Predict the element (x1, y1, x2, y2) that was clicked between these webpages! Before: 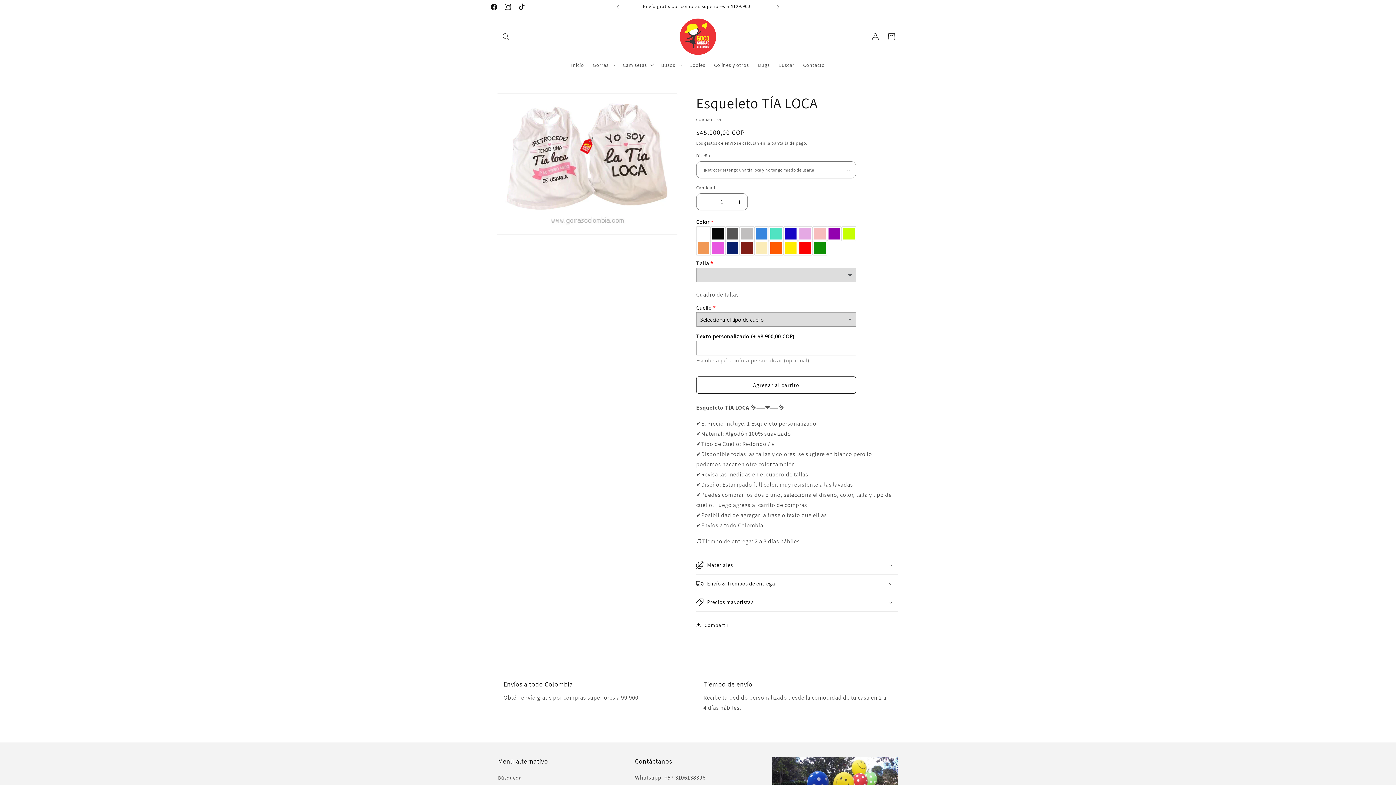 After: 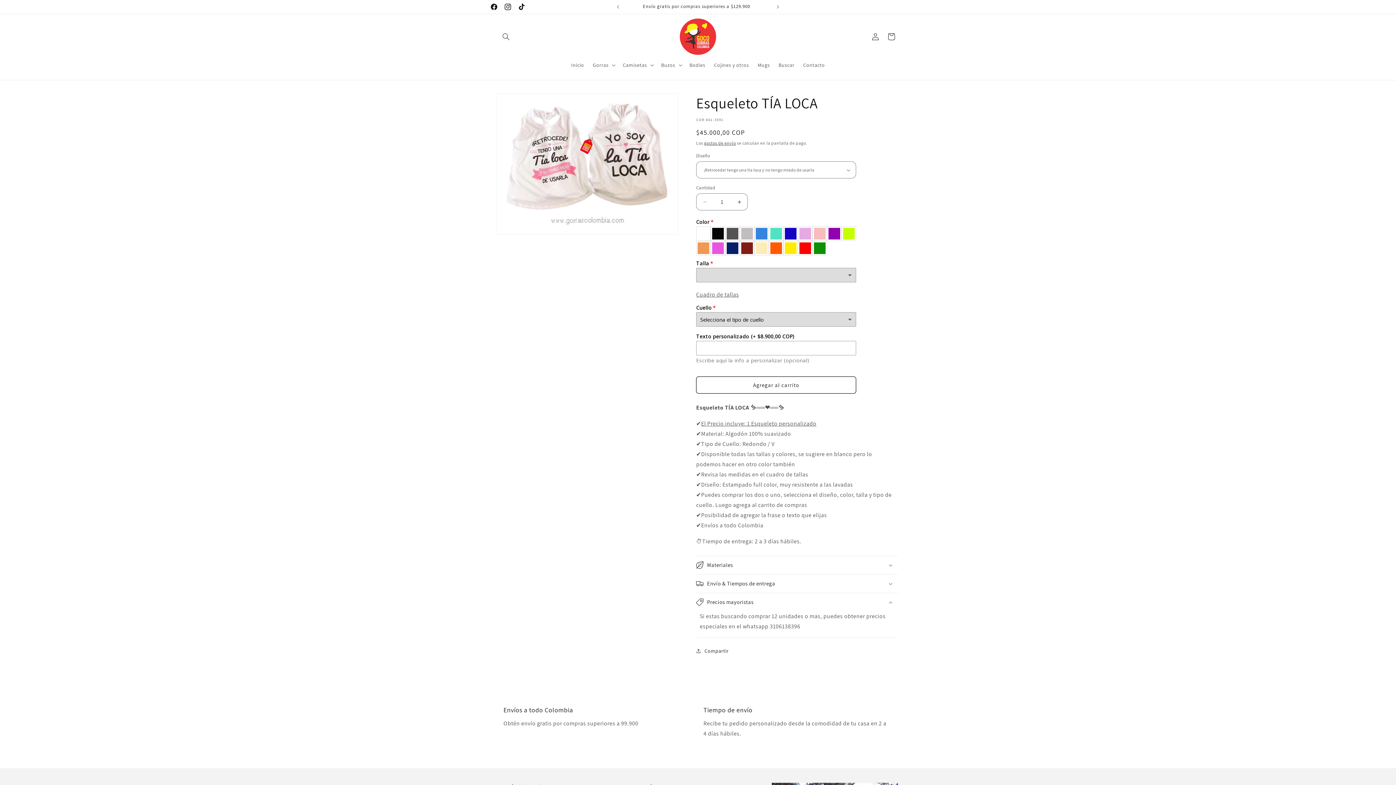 Action: bbox: (696, 593, 898, 611) label: Precios mayoristas